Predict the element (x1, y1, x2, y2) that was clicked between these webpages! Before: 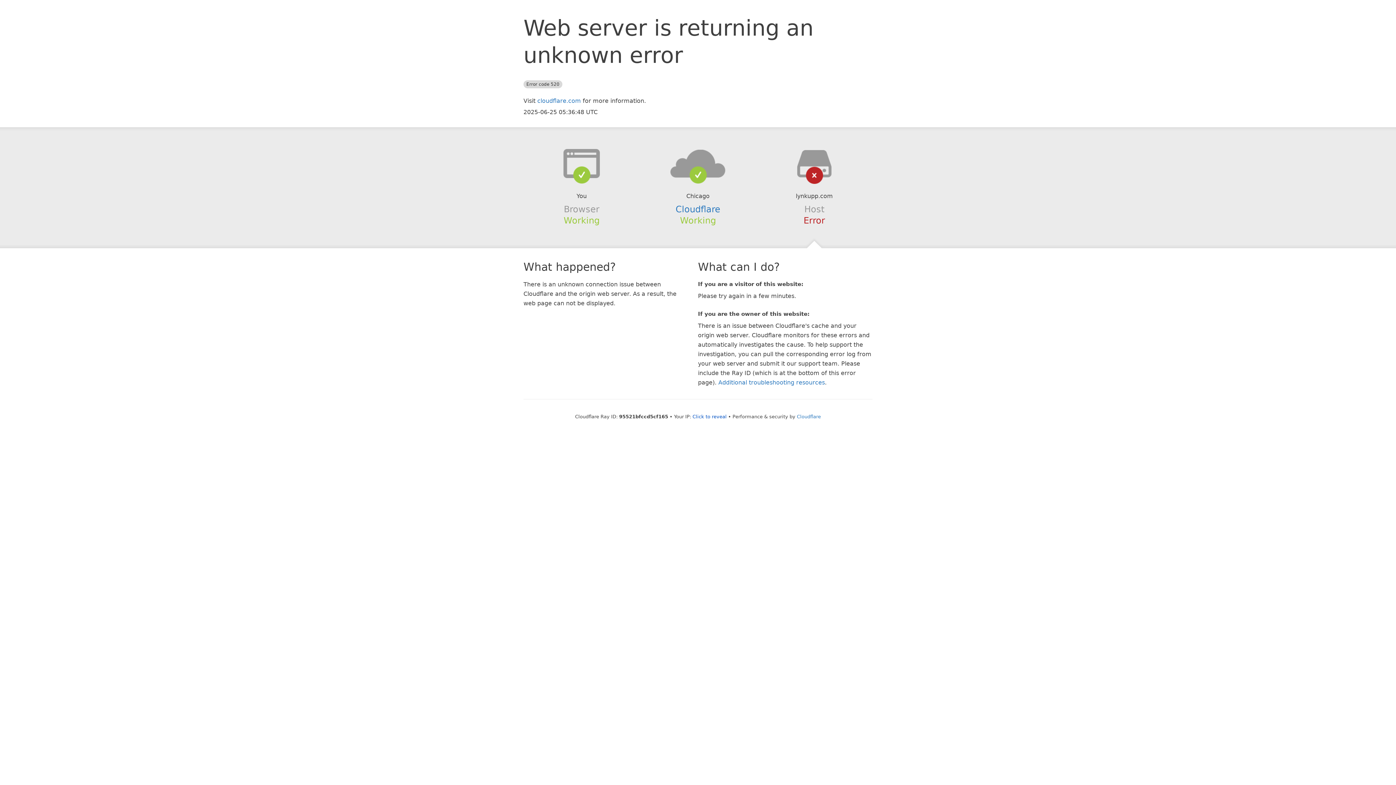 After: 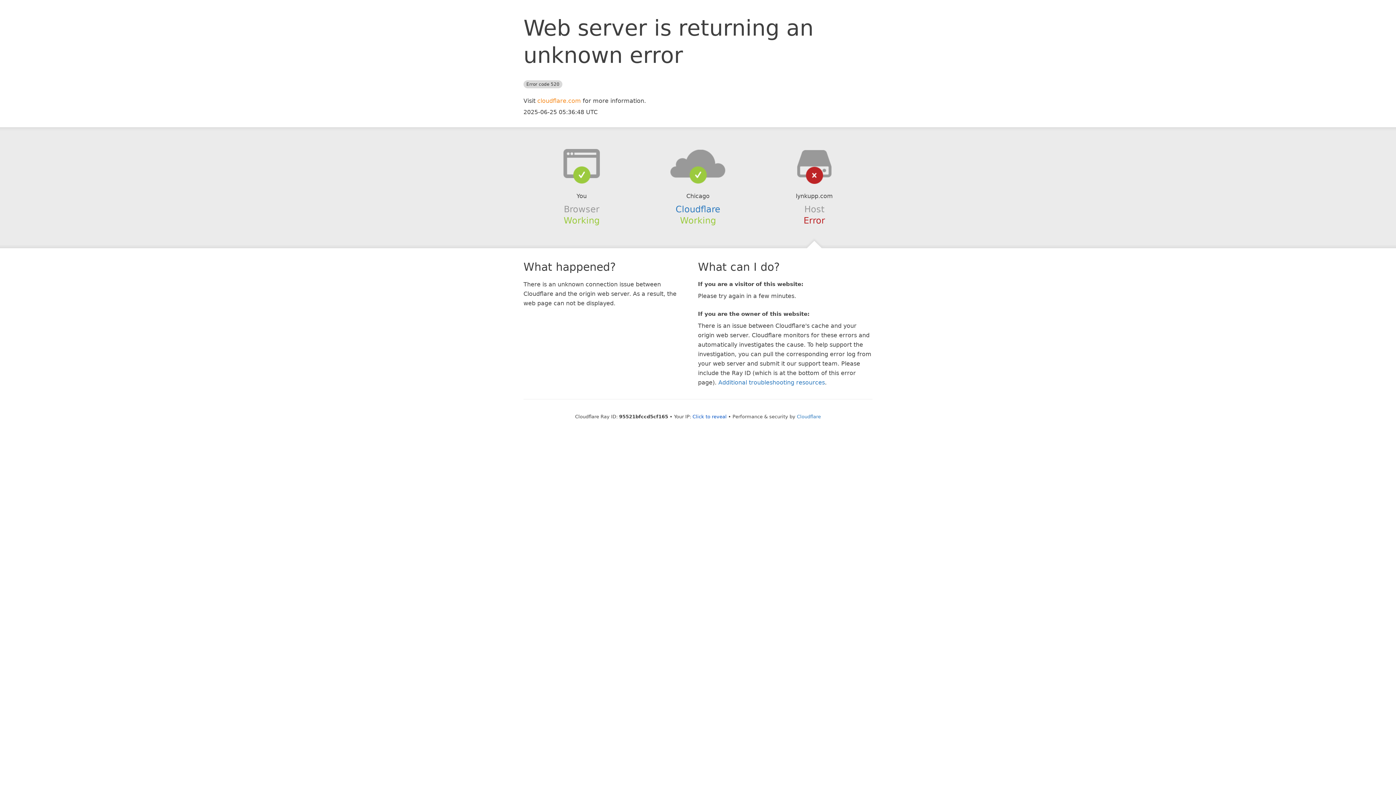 Action: label: cloudflare.com bbox: (537, 97, 581, 104)